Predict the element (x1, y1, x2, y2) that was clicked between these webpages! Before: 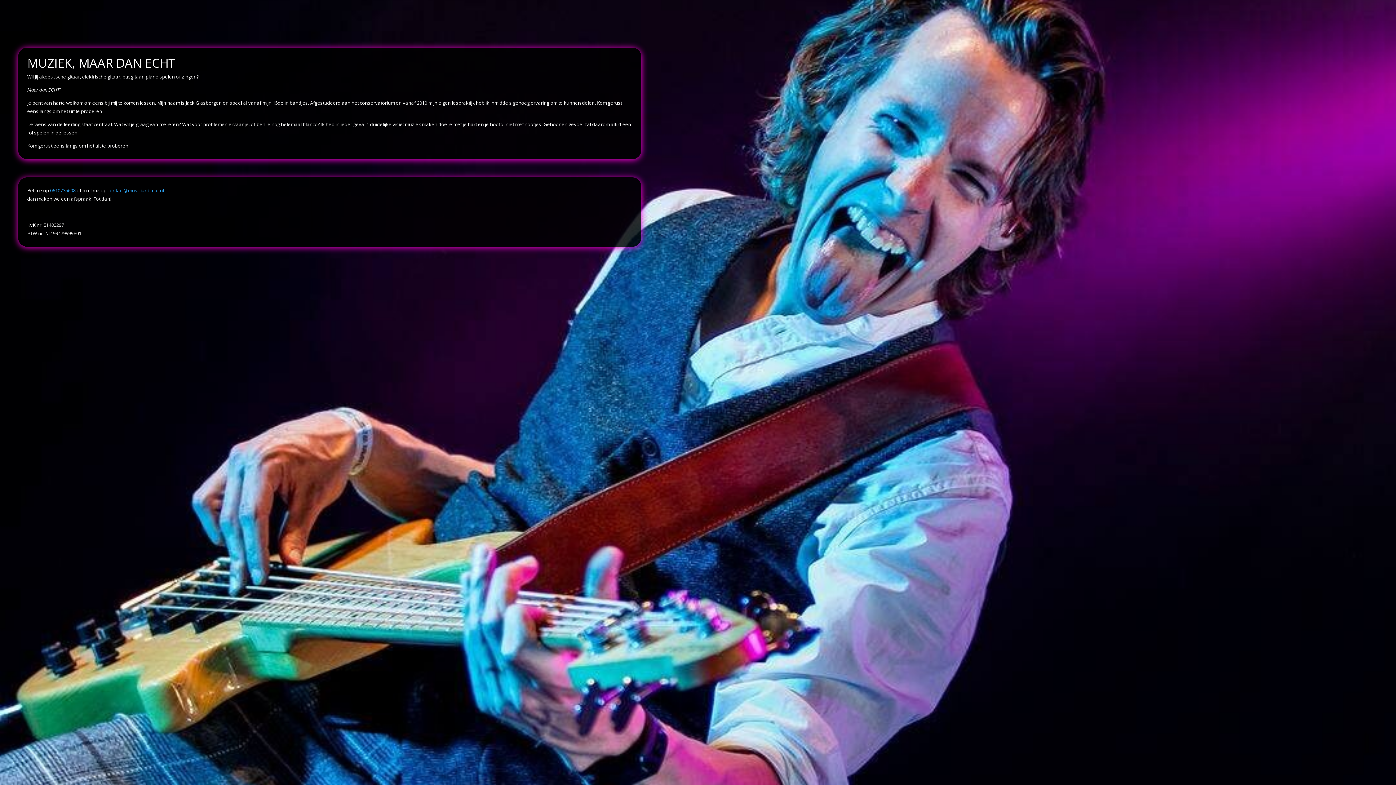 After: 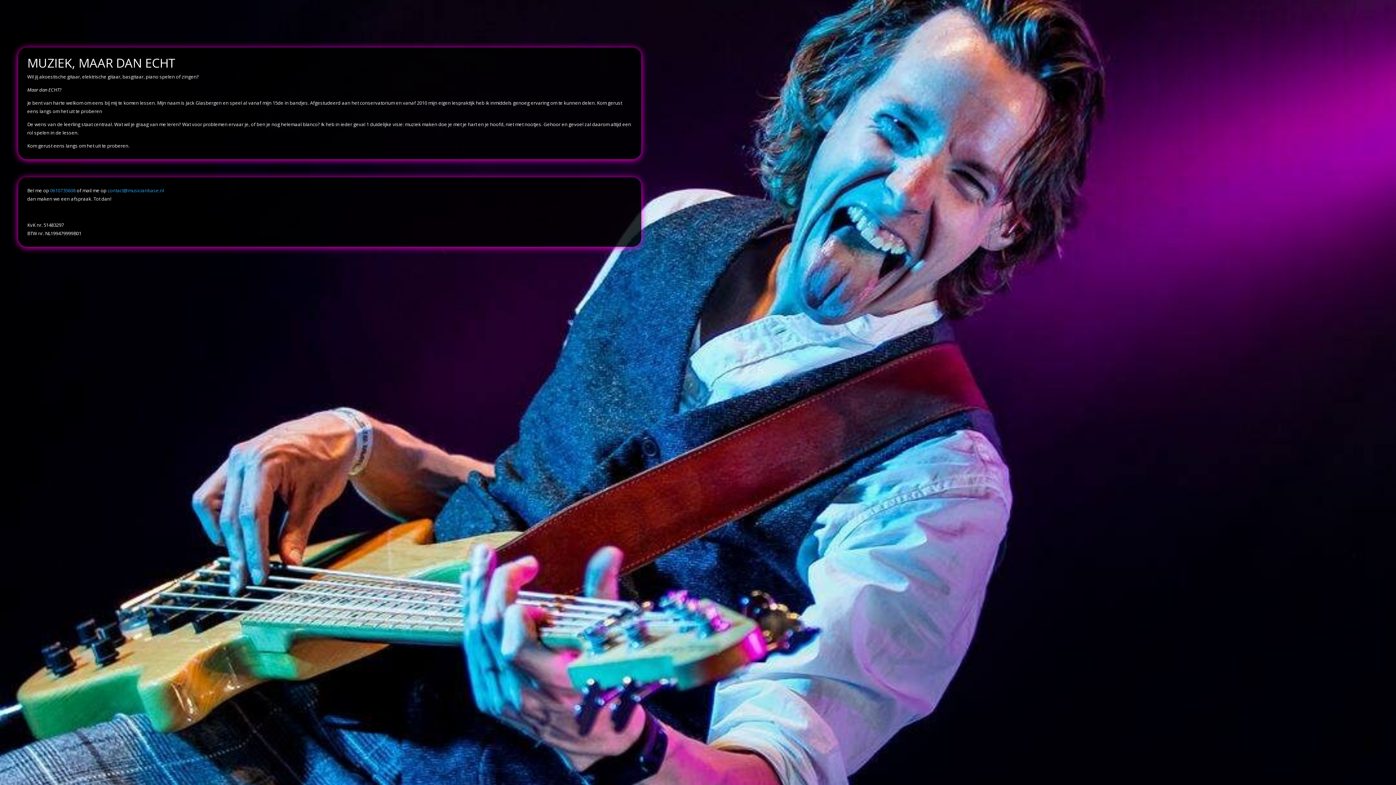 Action: bbox: (50, 187, 75, 193) label: 0610735608